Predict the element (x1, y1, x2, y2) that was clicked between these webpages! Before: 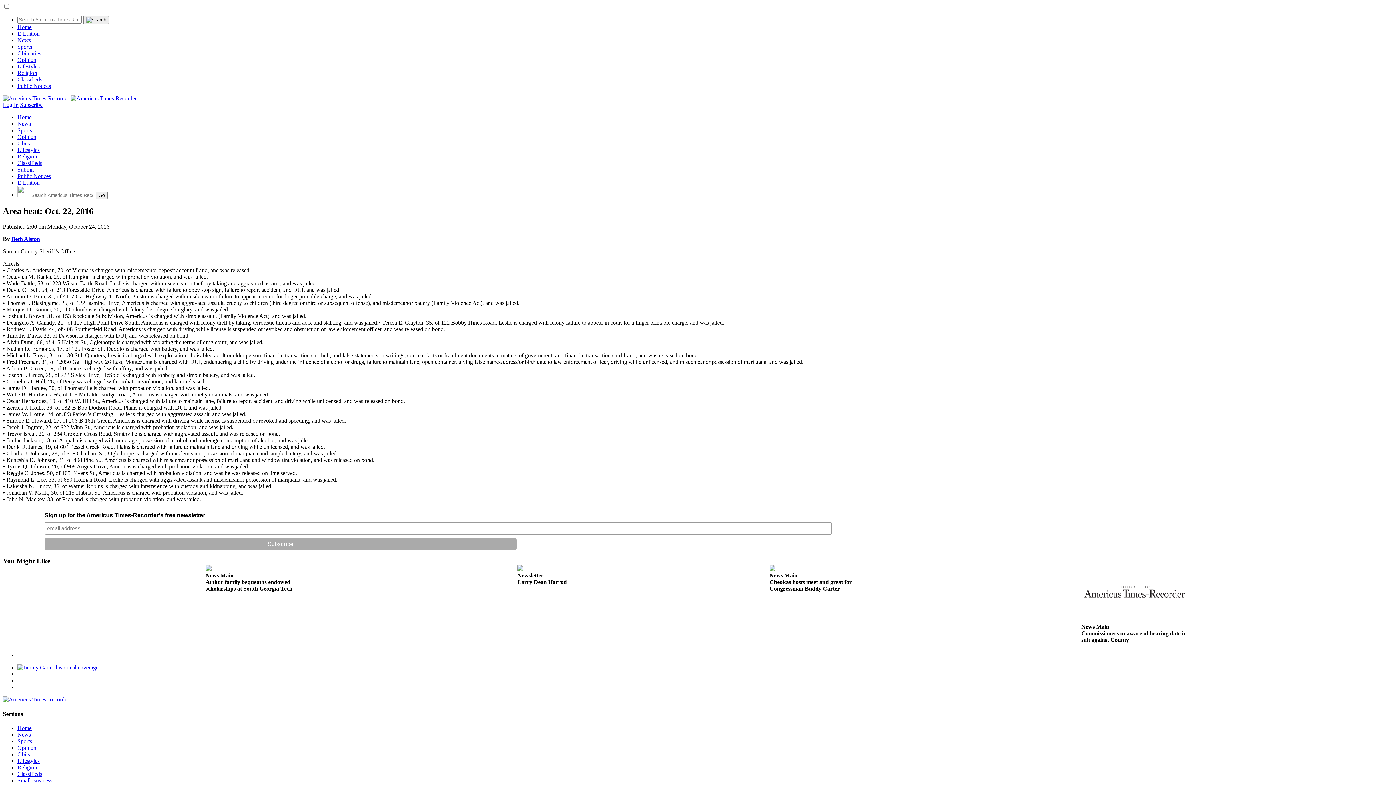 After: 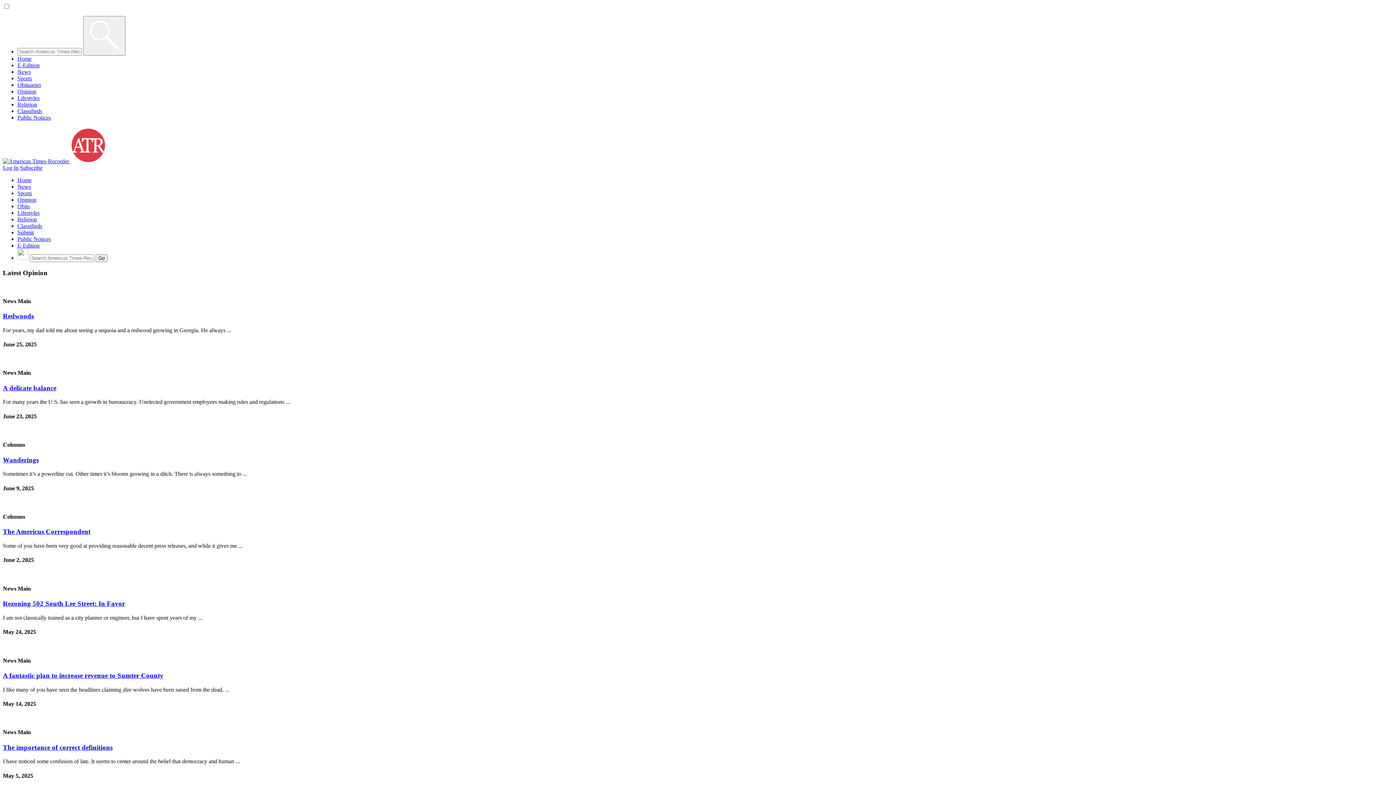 Action: bbox: (17, 56, 36, 62) label: Opinion